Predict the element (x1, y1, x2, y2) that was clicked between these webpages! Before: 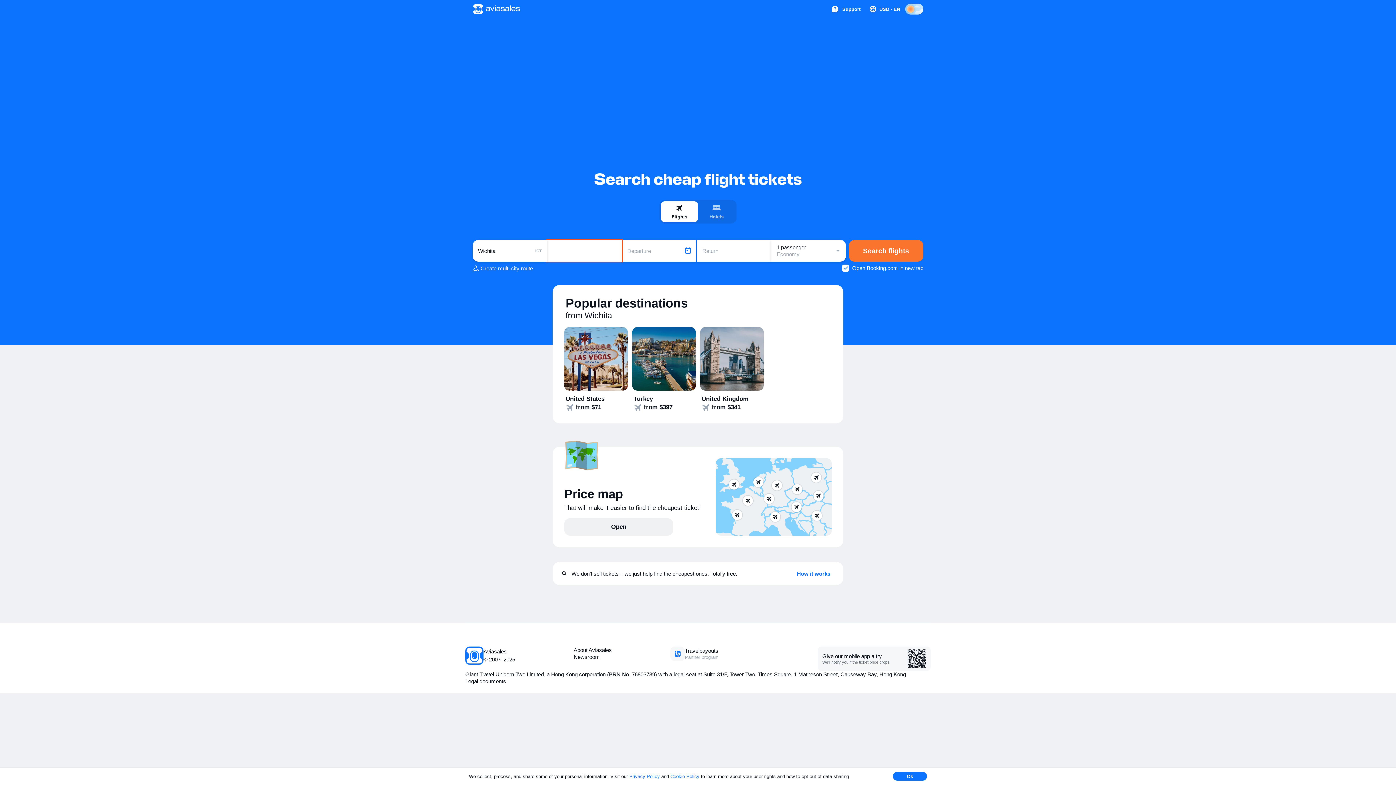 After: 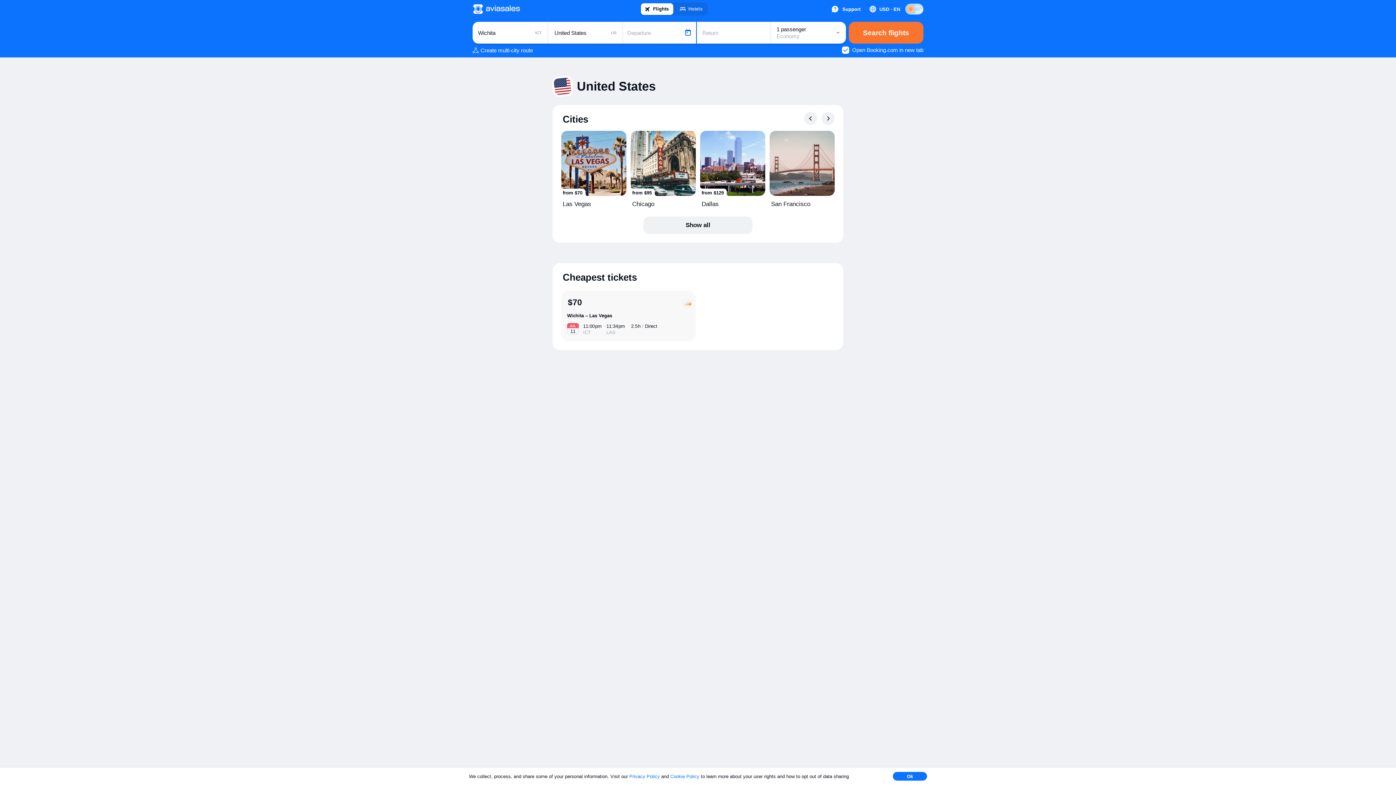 Action: bbox: (564, 327, 628, 412) label: United States
from $71